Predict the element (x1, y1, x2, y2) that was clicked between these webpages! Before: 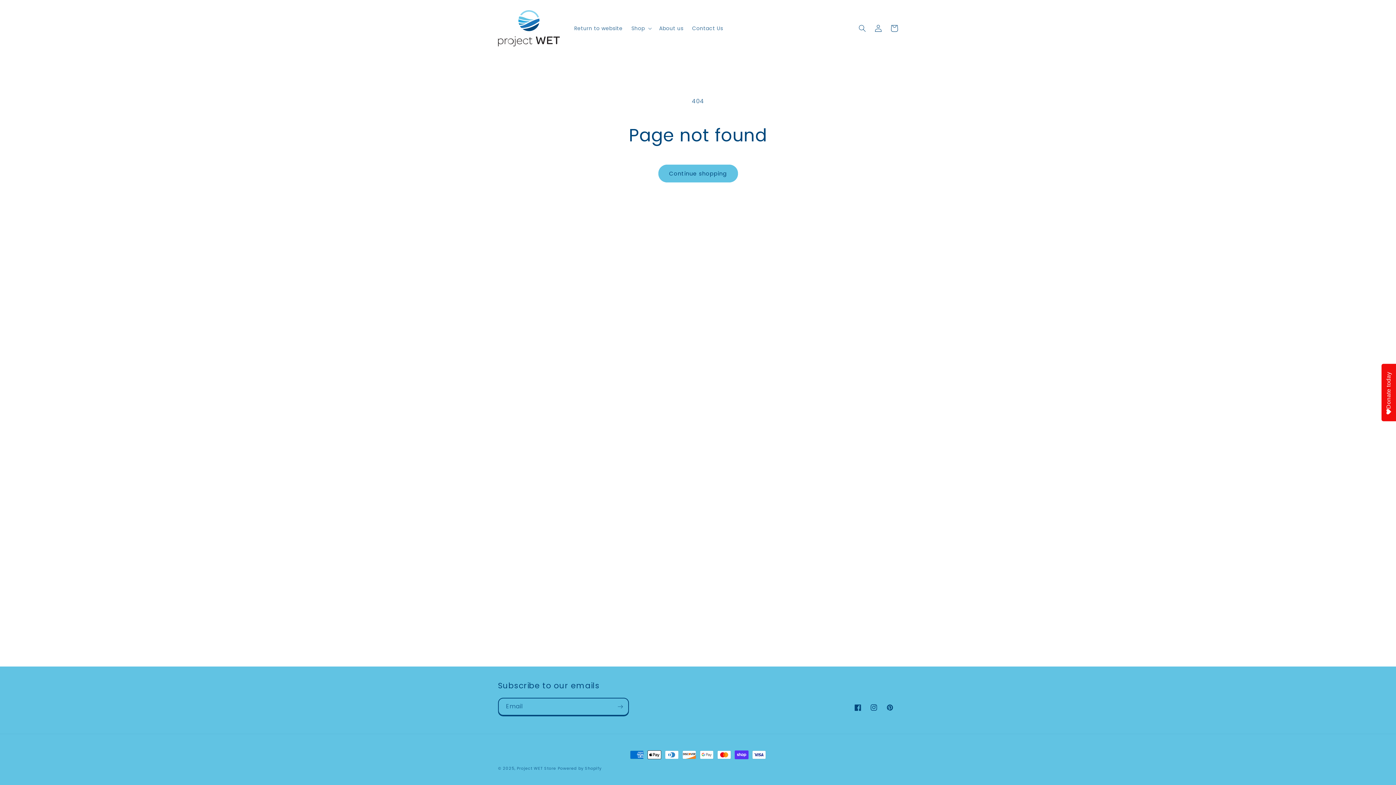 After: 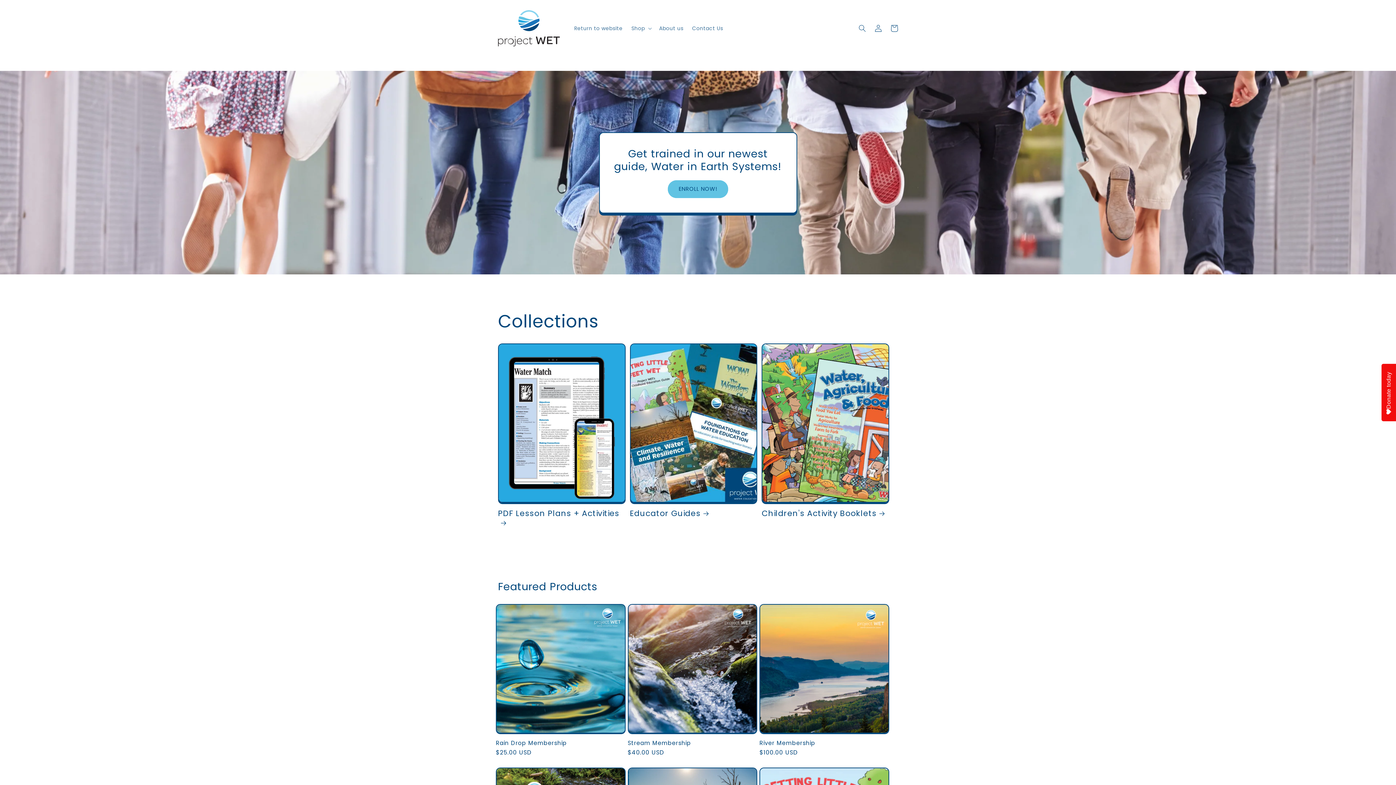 Action: bbox: (495, 7, 562, 49)